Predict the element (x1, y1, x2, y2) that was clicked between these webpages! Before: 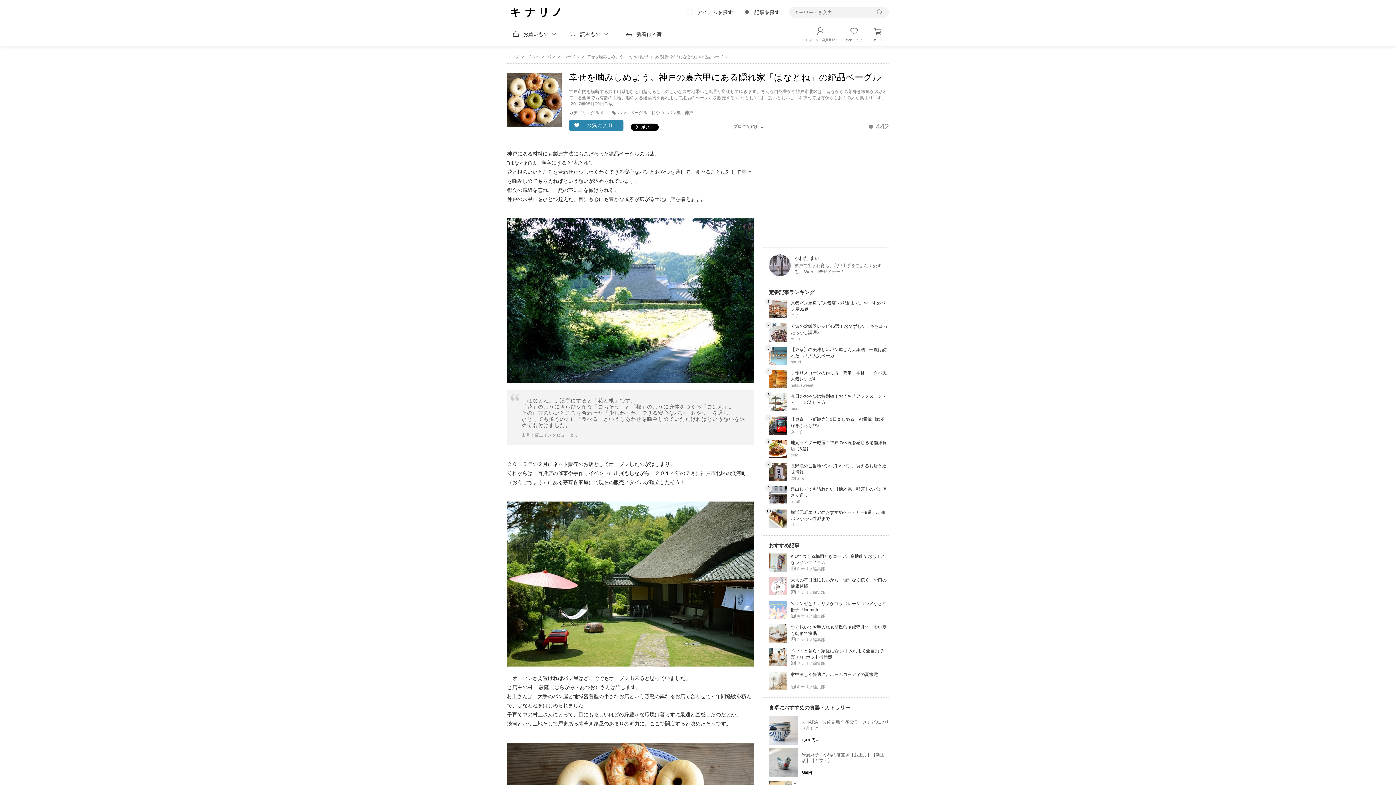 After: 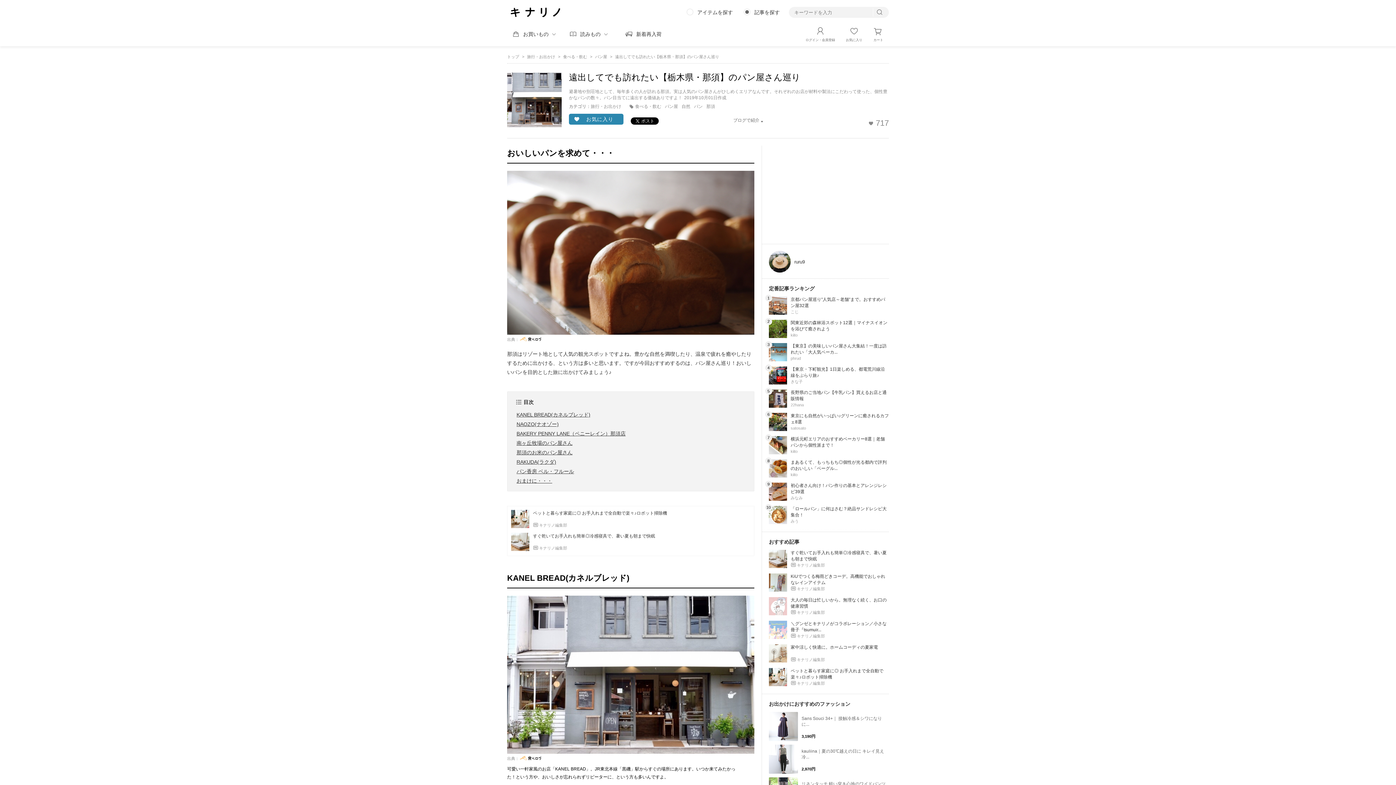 Action: bbox: (769, 486, 787, 504)